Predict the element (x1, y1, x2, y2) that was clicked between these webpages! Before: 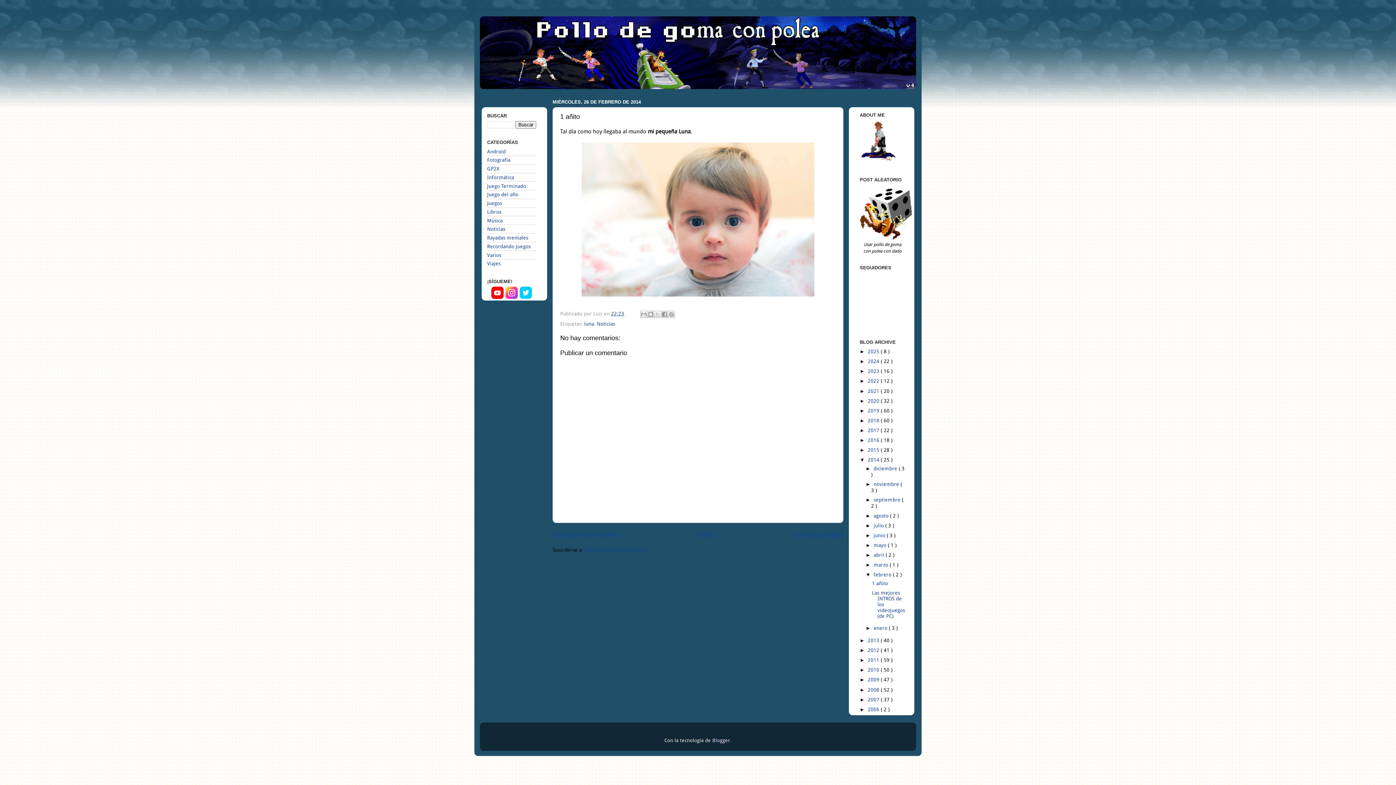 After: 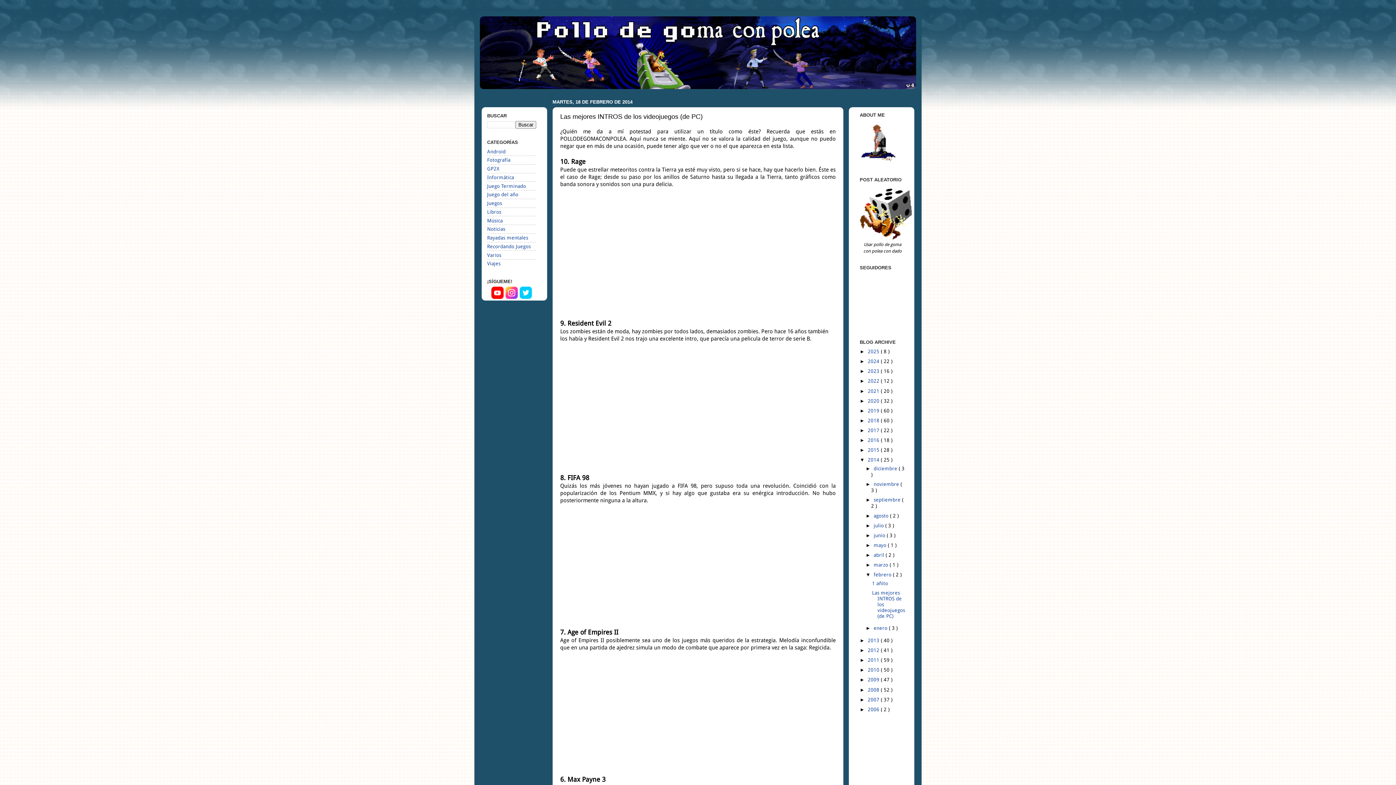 Action: label: Entrada antigua bbox: (794, 530, 843, 539)